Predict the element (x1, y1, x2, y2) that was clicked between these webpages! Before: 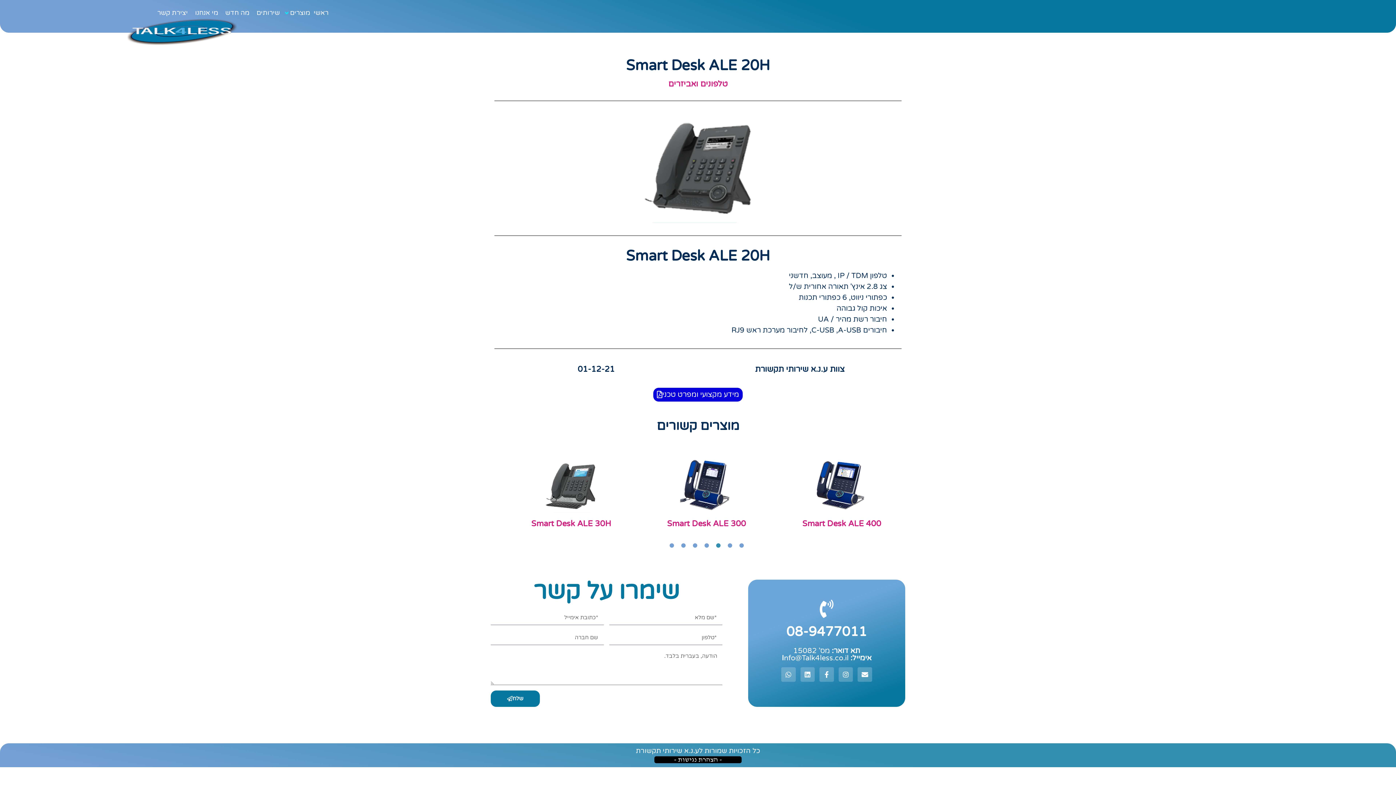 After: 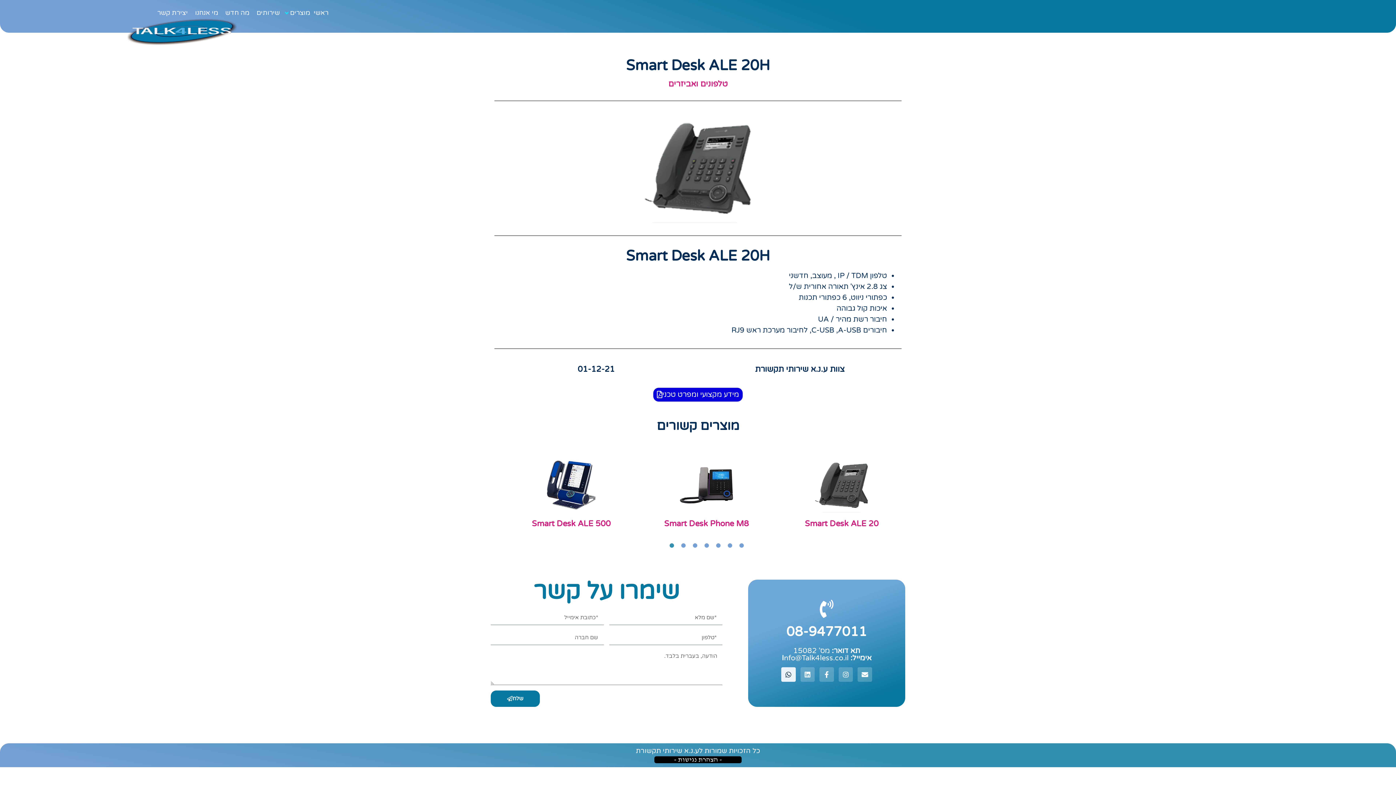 Action: label: Whatsapp bbox: (781, 667, 795, 682)